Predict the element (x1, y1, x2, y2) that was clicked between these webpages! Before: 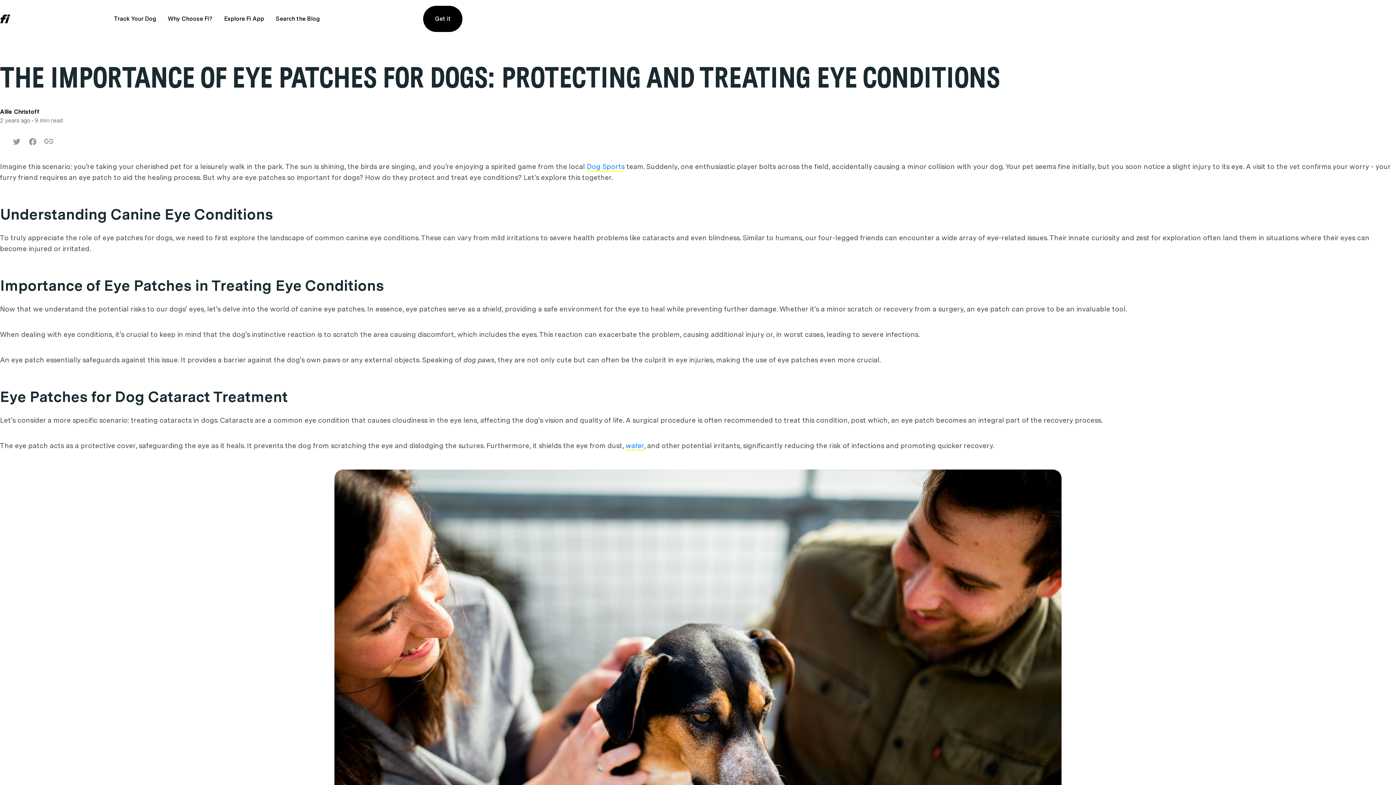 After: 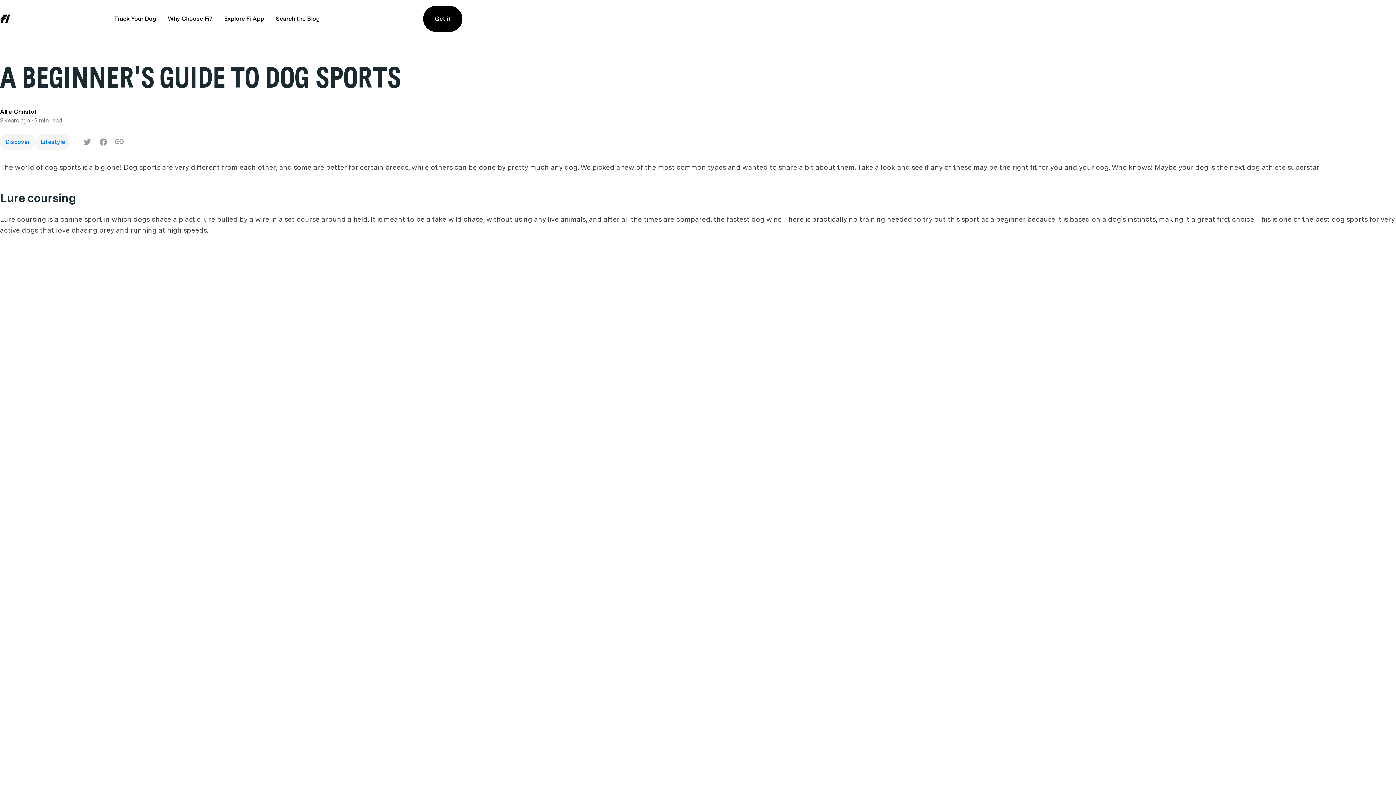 Action: label: Dog Sports bbox: (586, 162, 624, 171)